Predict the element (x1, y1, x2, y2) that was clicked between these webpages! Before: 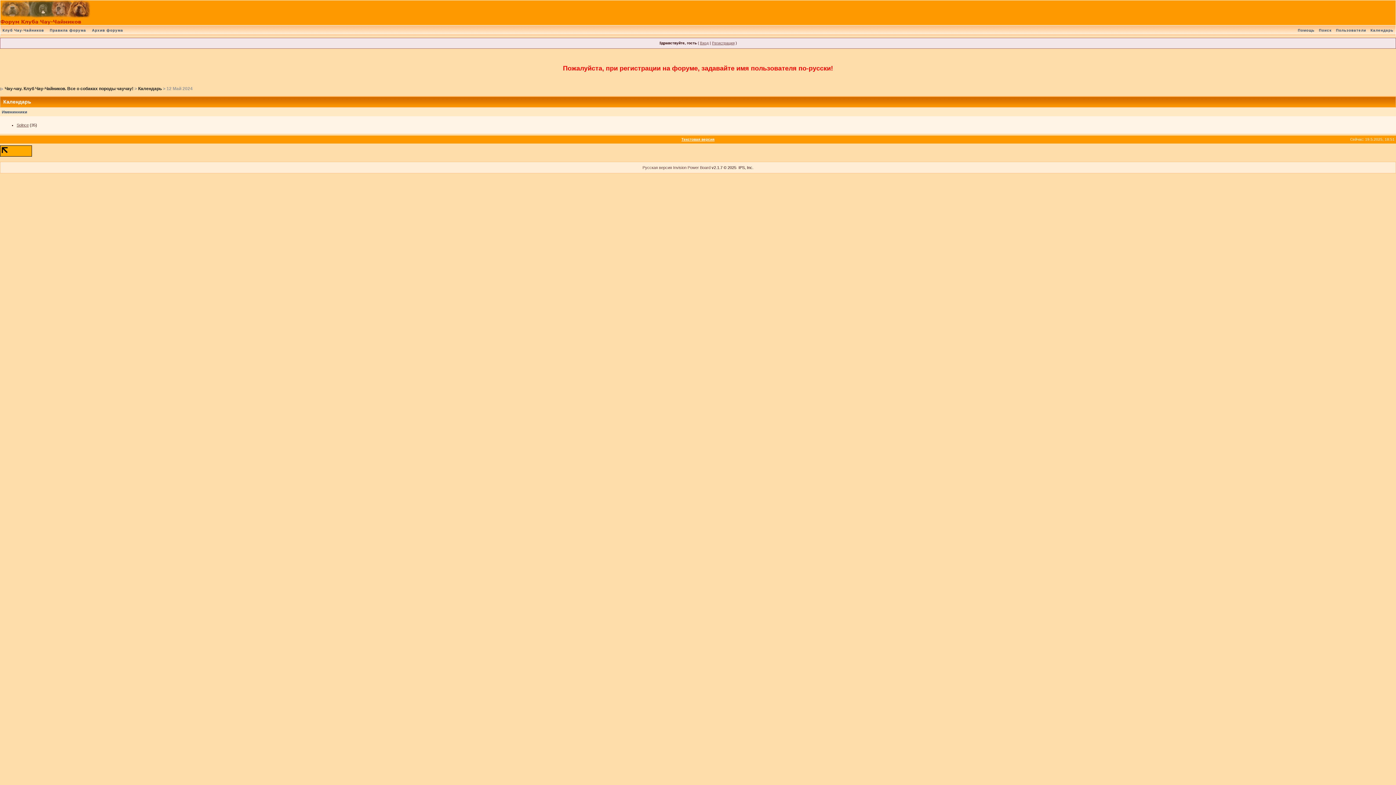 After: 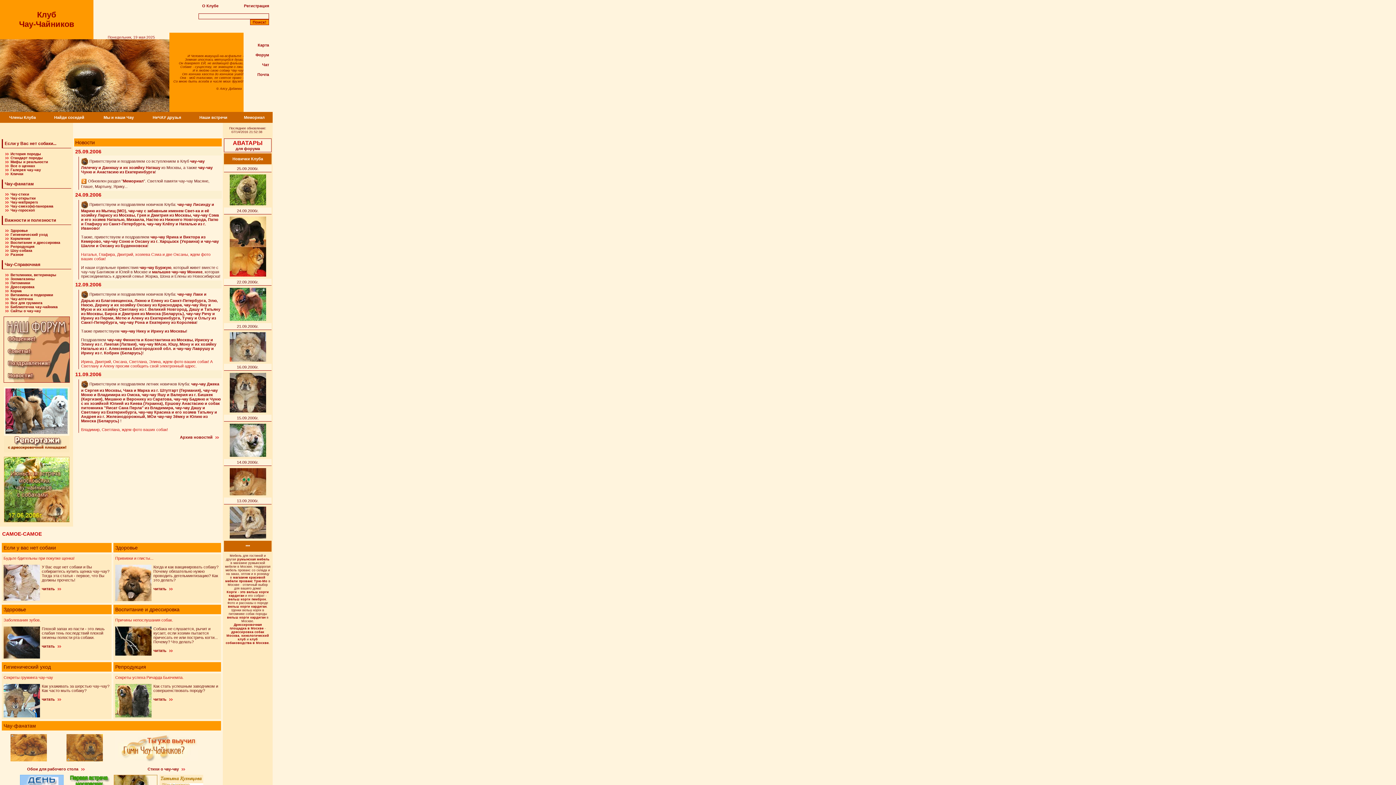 Action: bbox: (0, 28, 46, 32) label: Клуб Чау-Чайников